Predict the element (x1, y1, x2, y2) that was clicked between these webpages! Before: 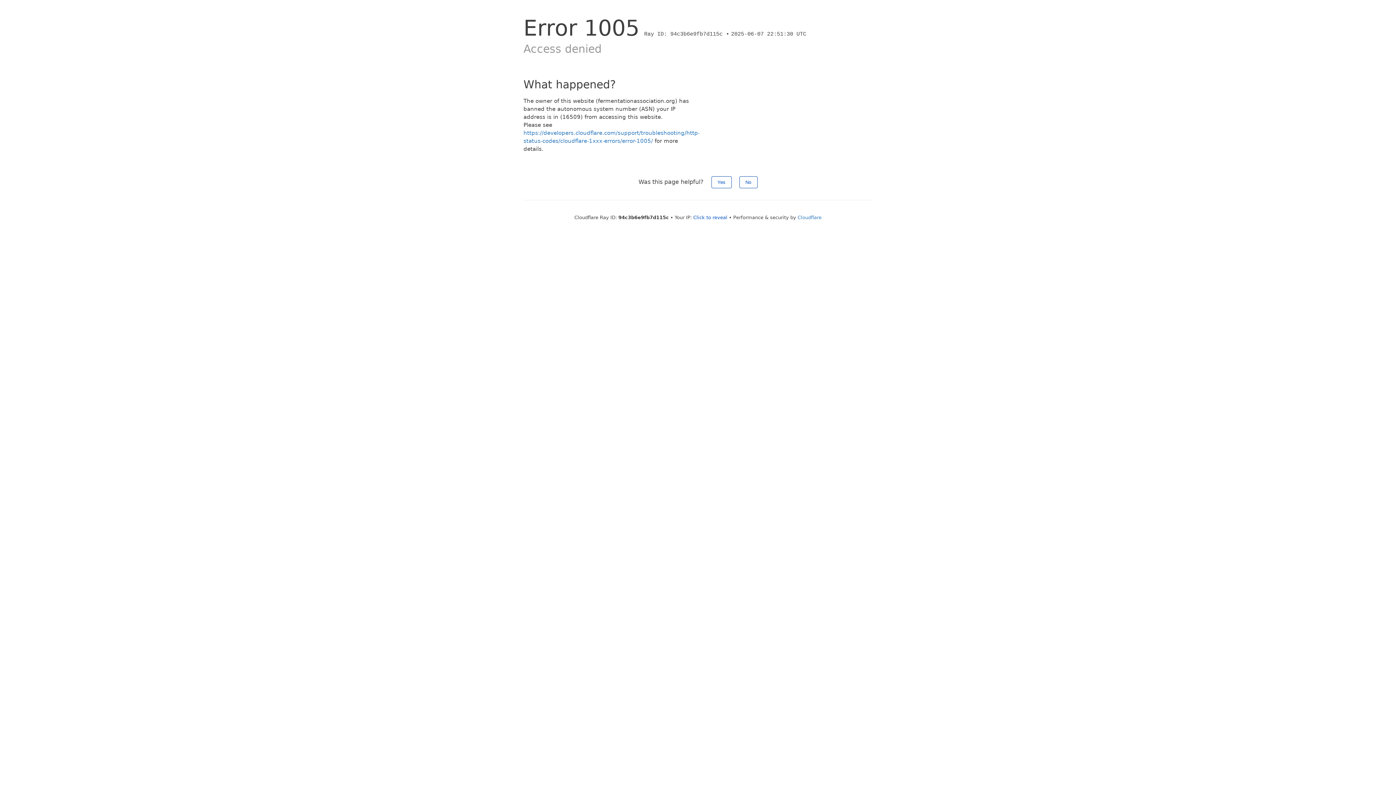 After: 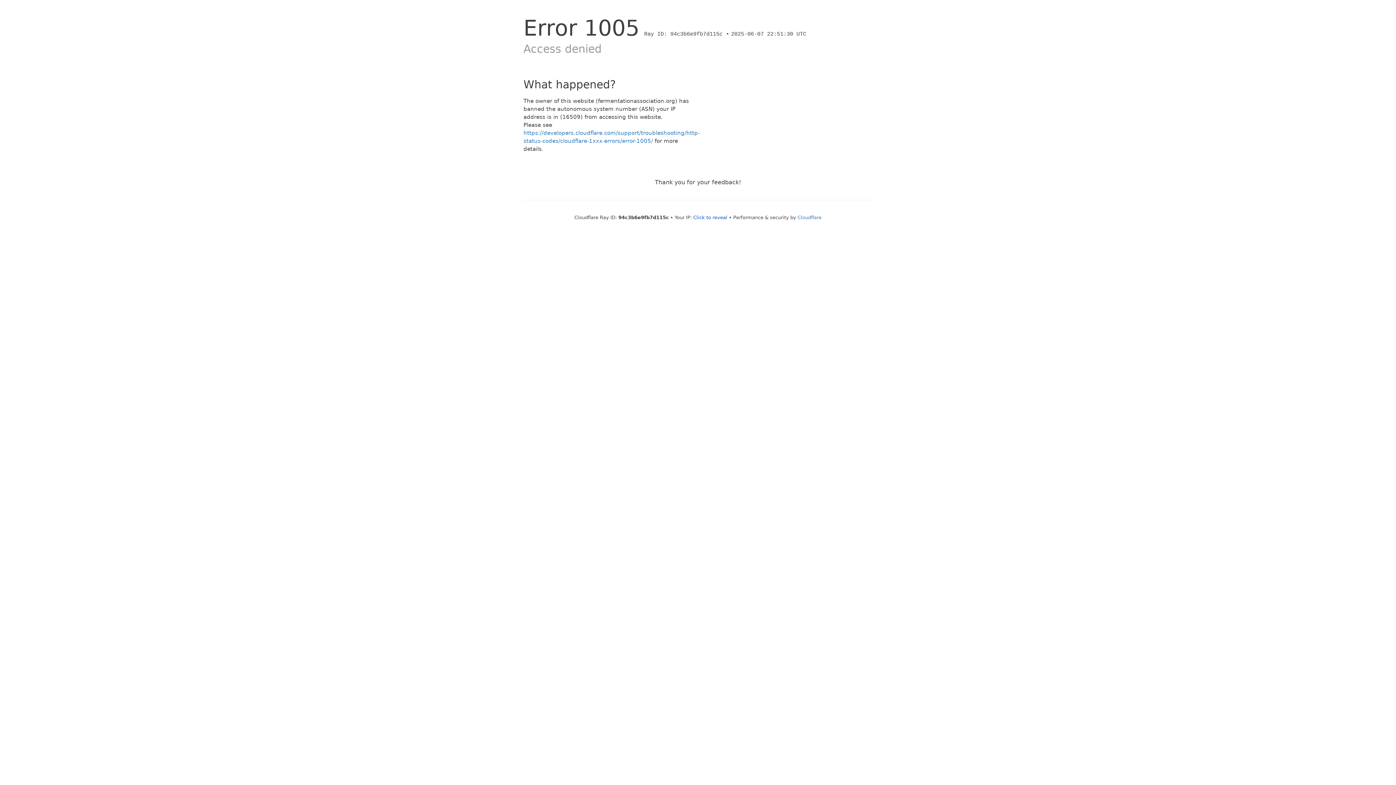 Action: label: No bbox: (739, 176, 757, 188)